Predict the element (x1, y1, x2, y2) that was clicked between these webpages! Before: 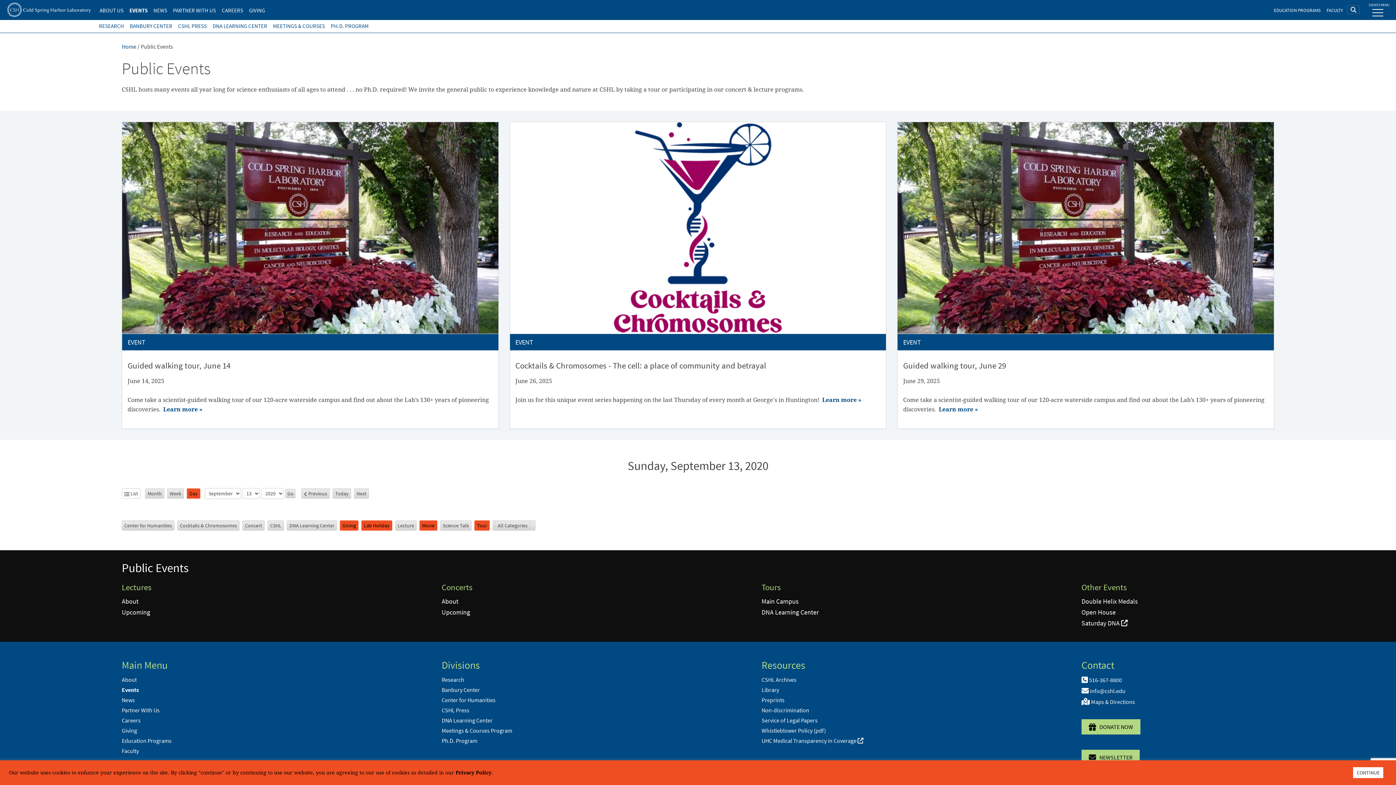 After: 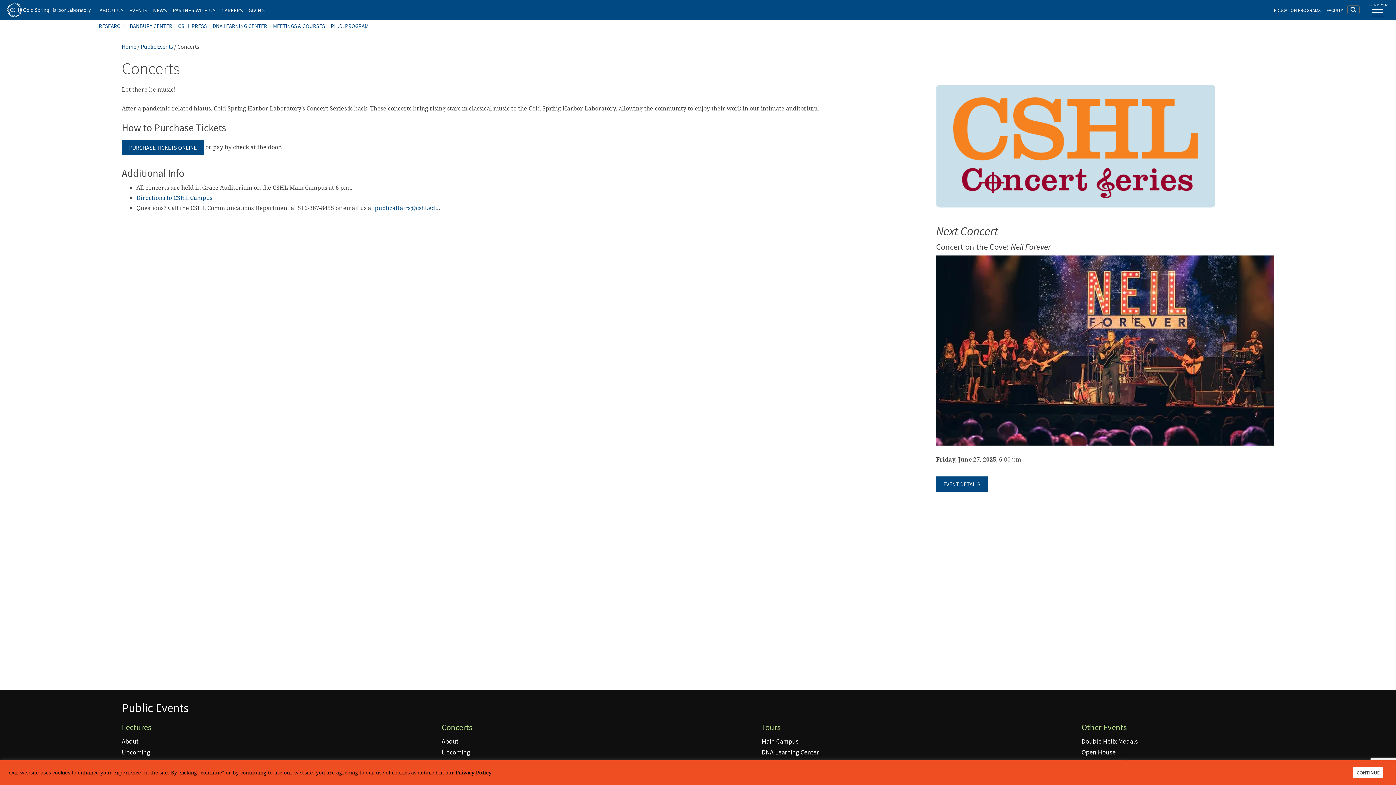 Action: bbox: (441, 597, 458, 605) label: About